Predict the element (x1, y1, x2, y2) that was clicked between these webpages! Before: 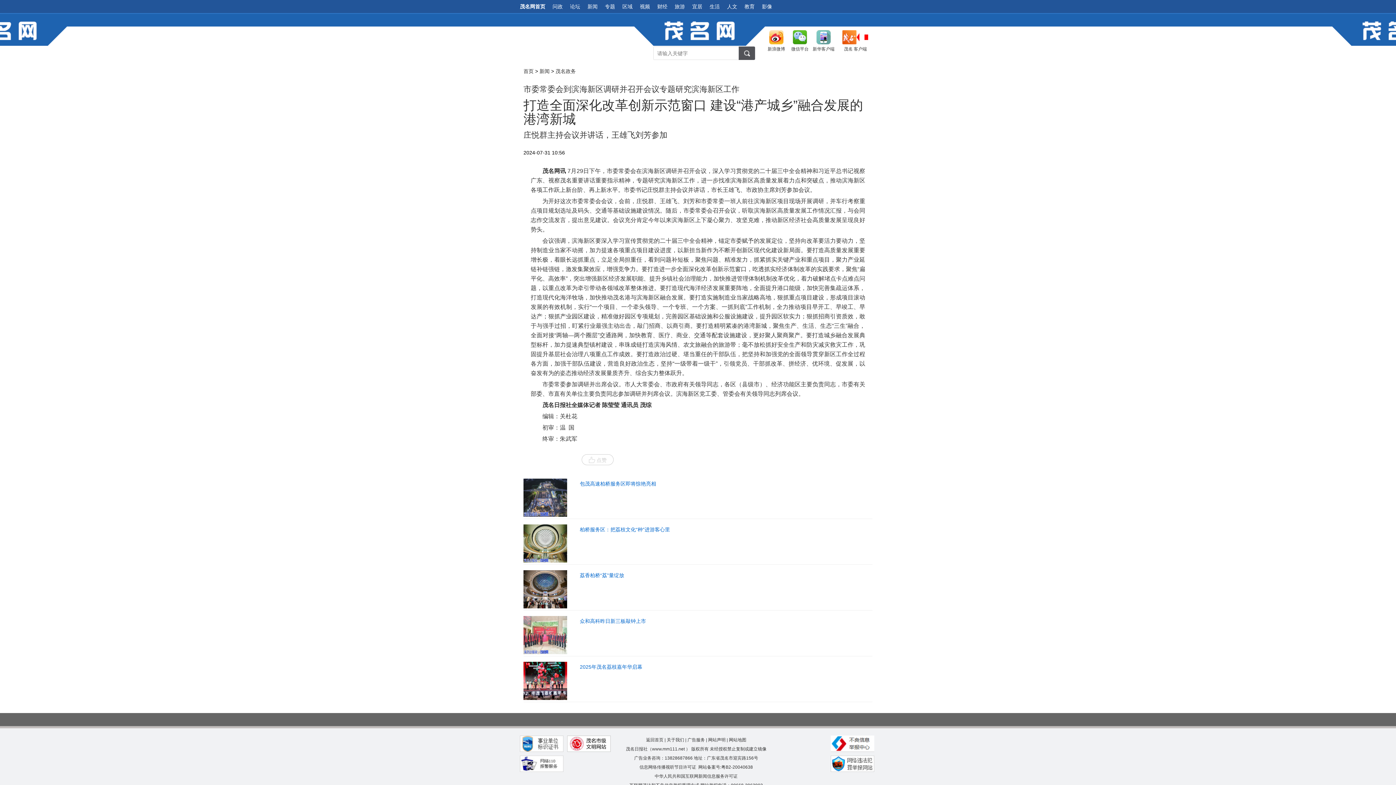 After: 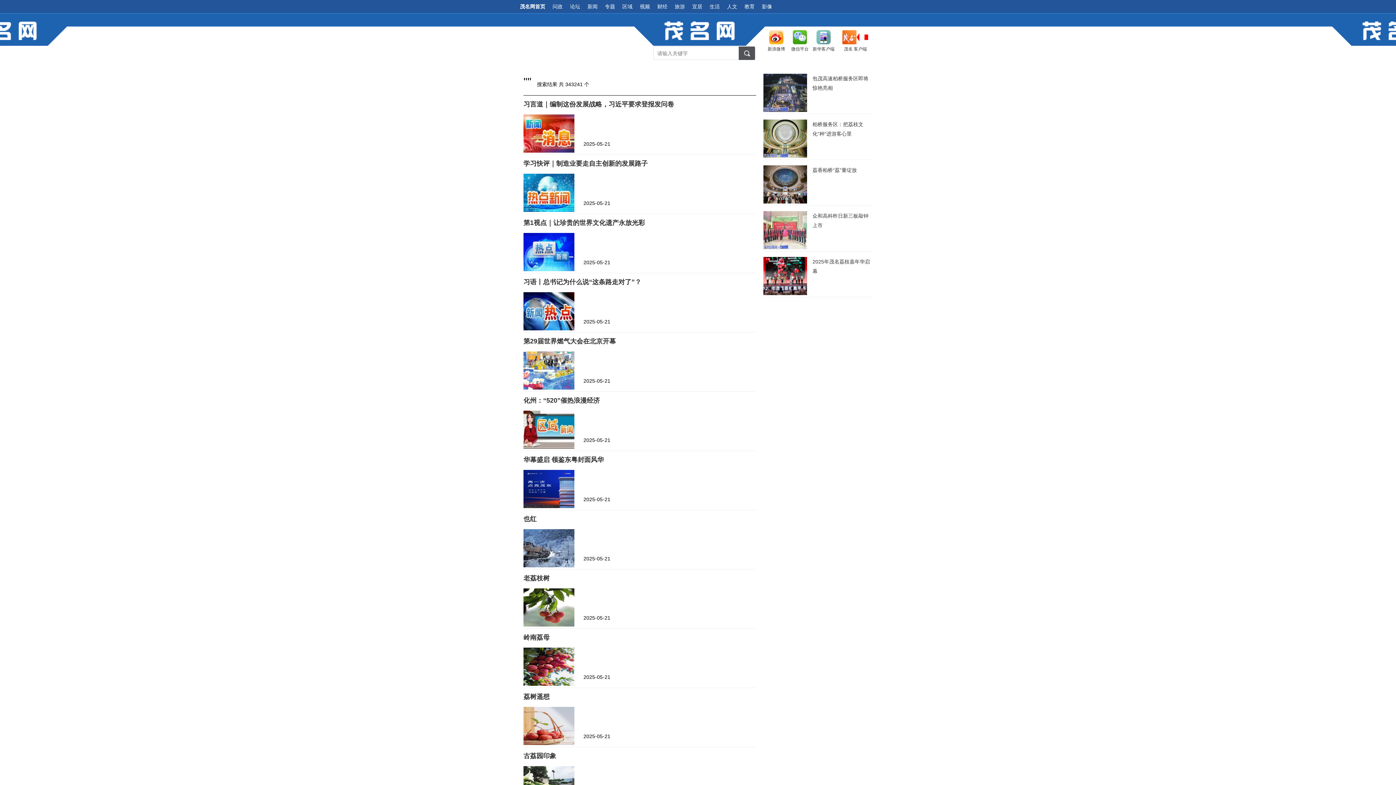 Action: bbox: (738, 46, 755, 60)